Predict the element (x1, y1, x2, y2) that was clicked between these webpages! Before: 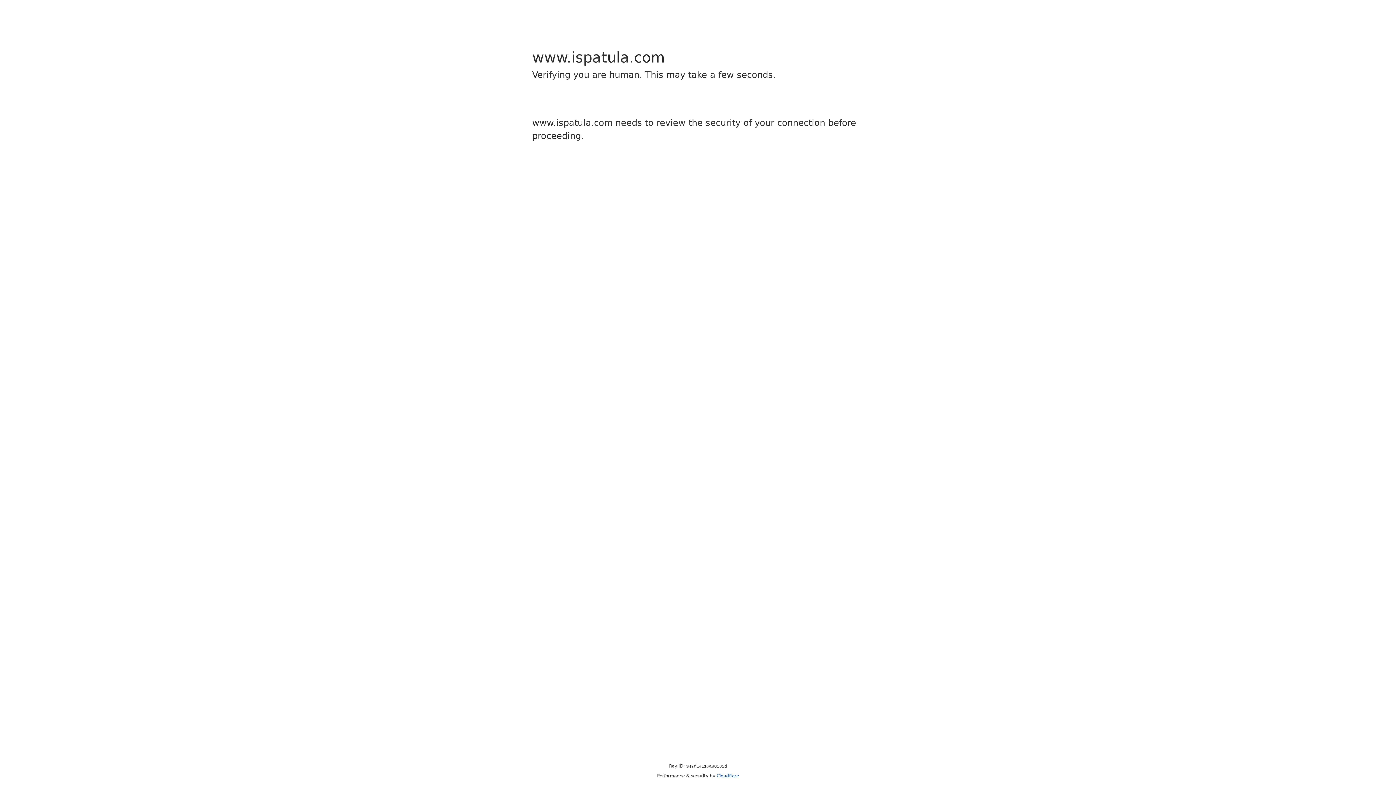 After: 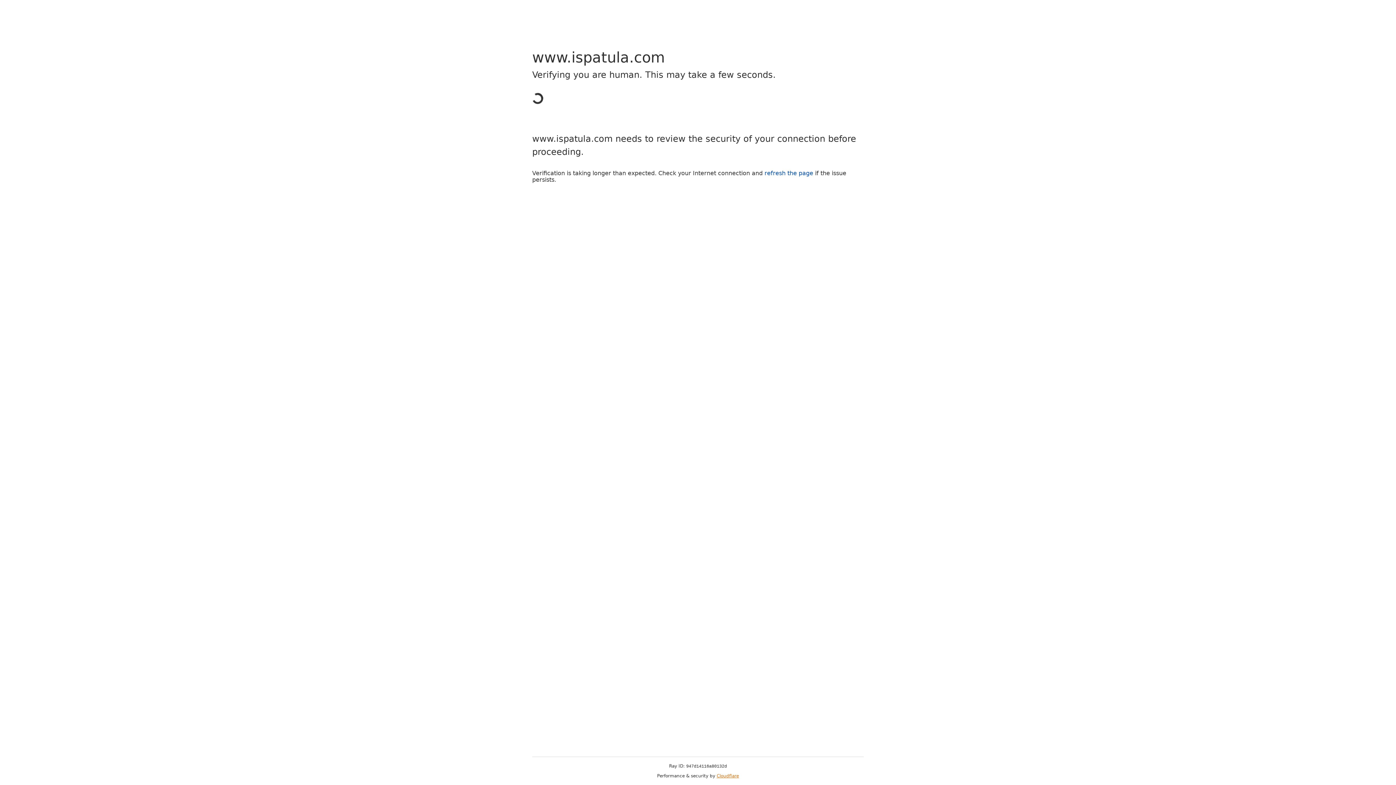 Action: label: Cloudflare bbox: (716, 773, 739, 778)